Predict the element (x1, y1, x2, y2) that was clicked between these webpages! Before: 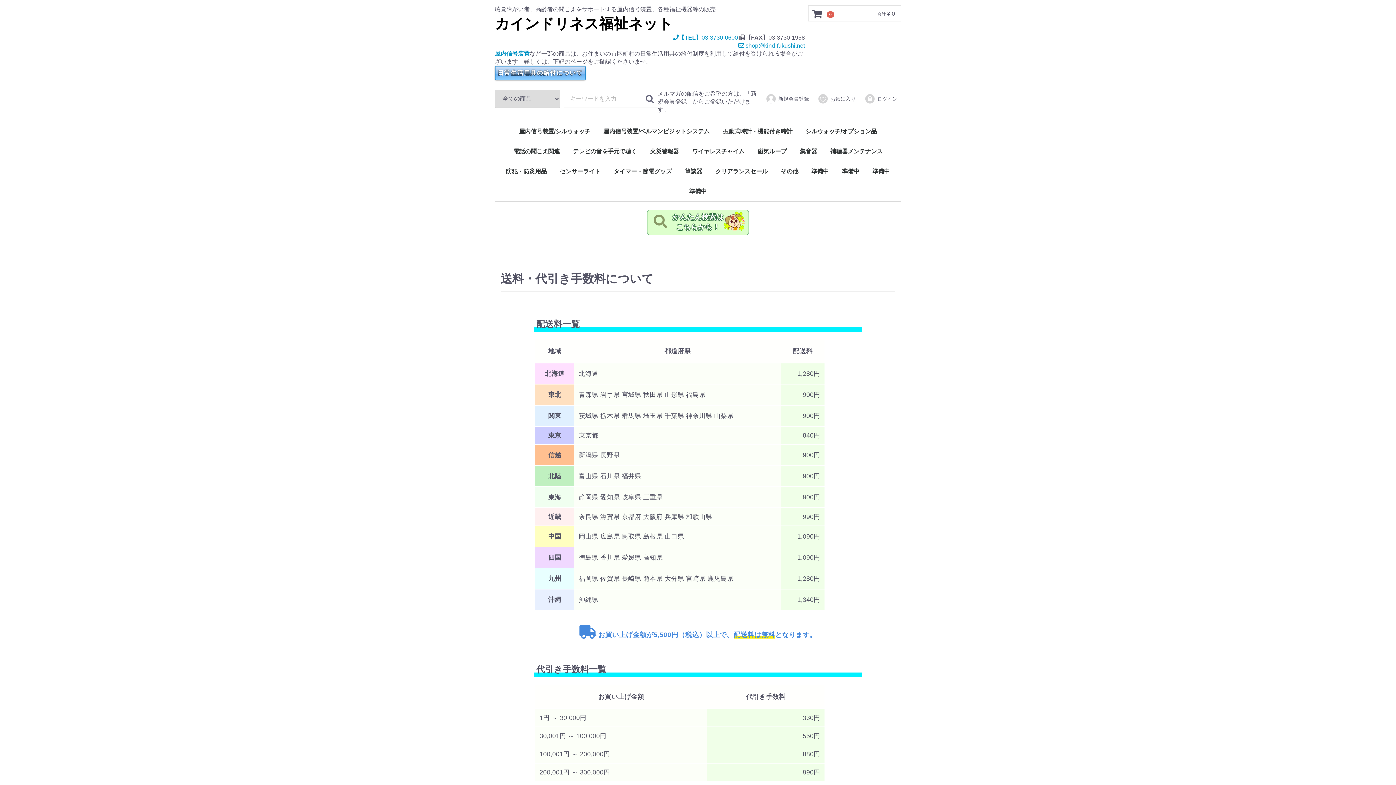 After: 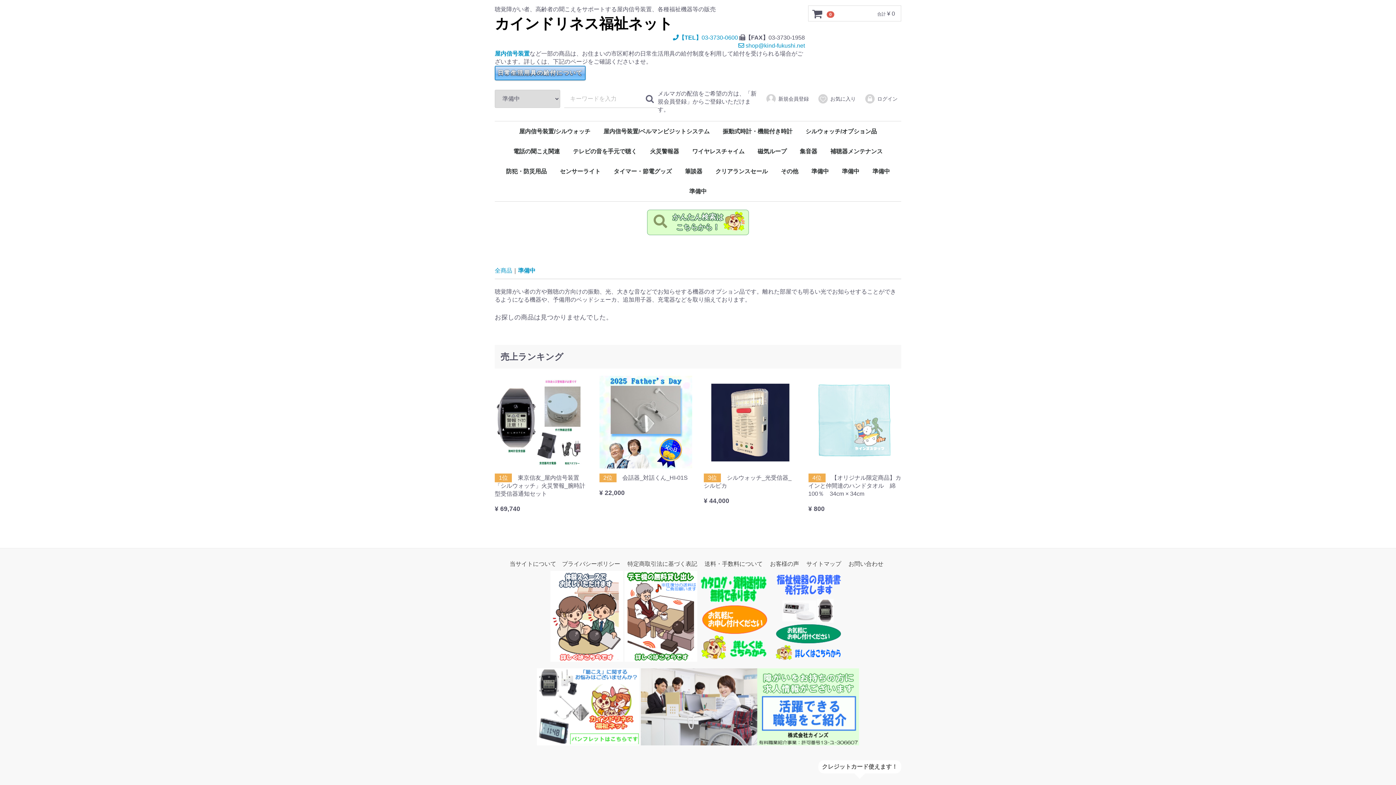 Action: label: 準備中 bbox: (683, 181, 712, 201)